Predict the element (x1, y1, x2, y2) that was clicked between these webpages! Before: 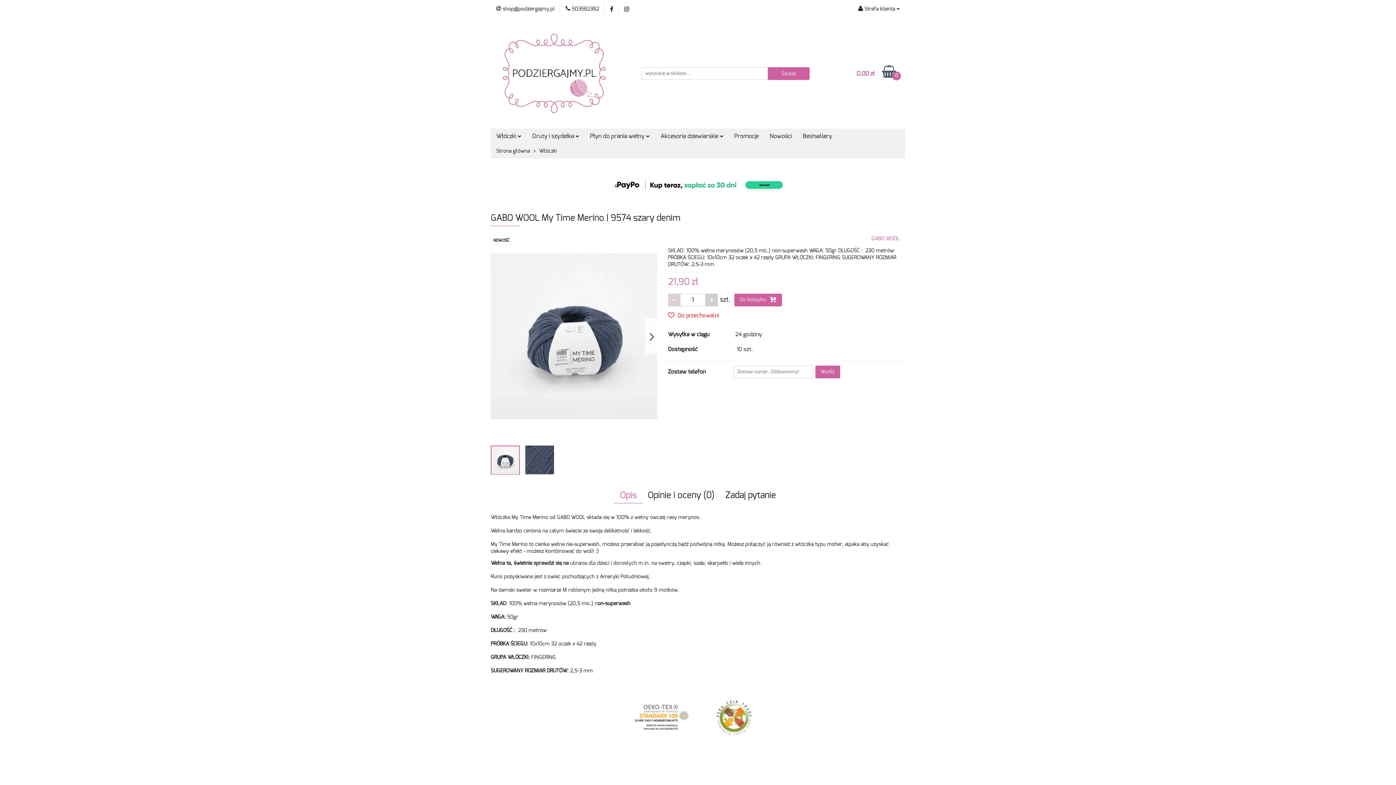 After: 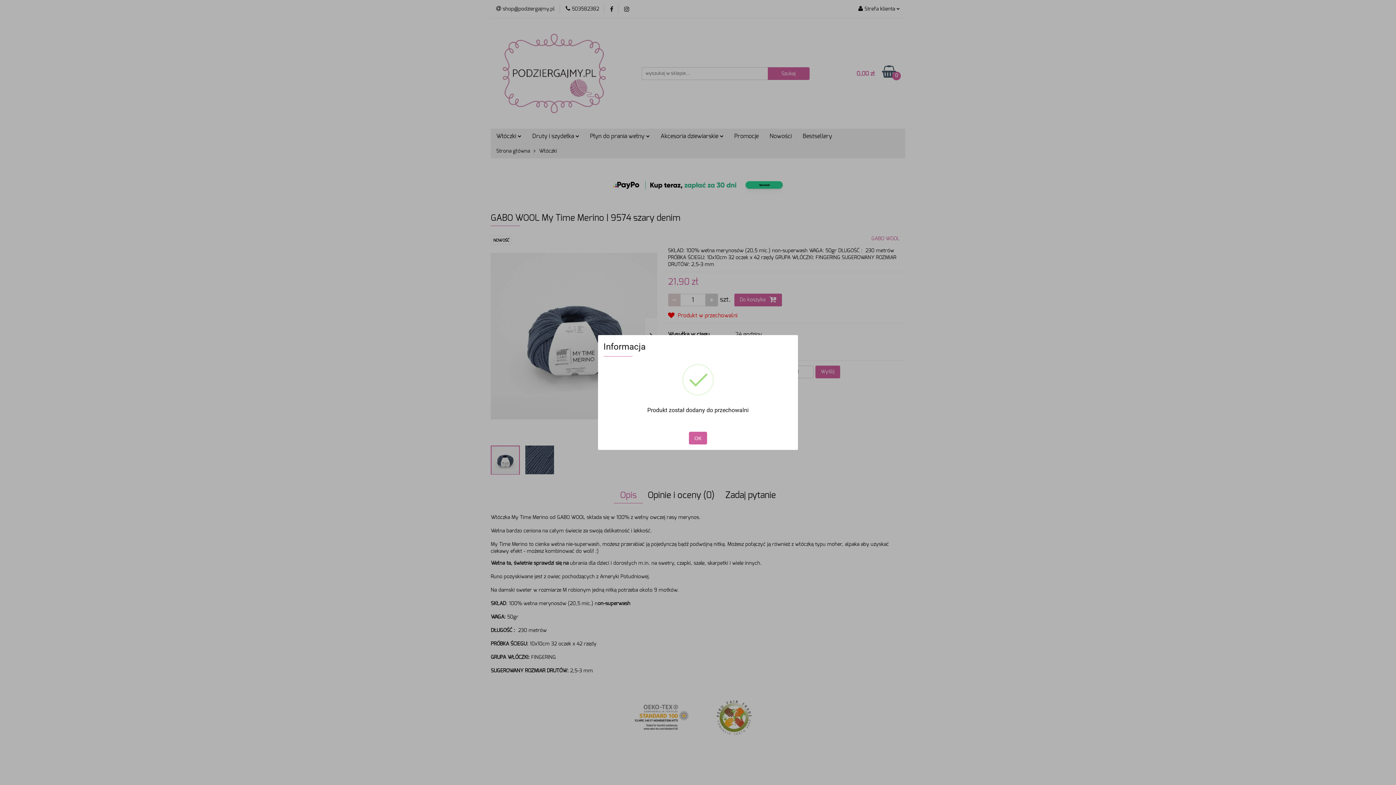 Action: label:  Do przechowalni bbox: (668, 312, 719, 319)